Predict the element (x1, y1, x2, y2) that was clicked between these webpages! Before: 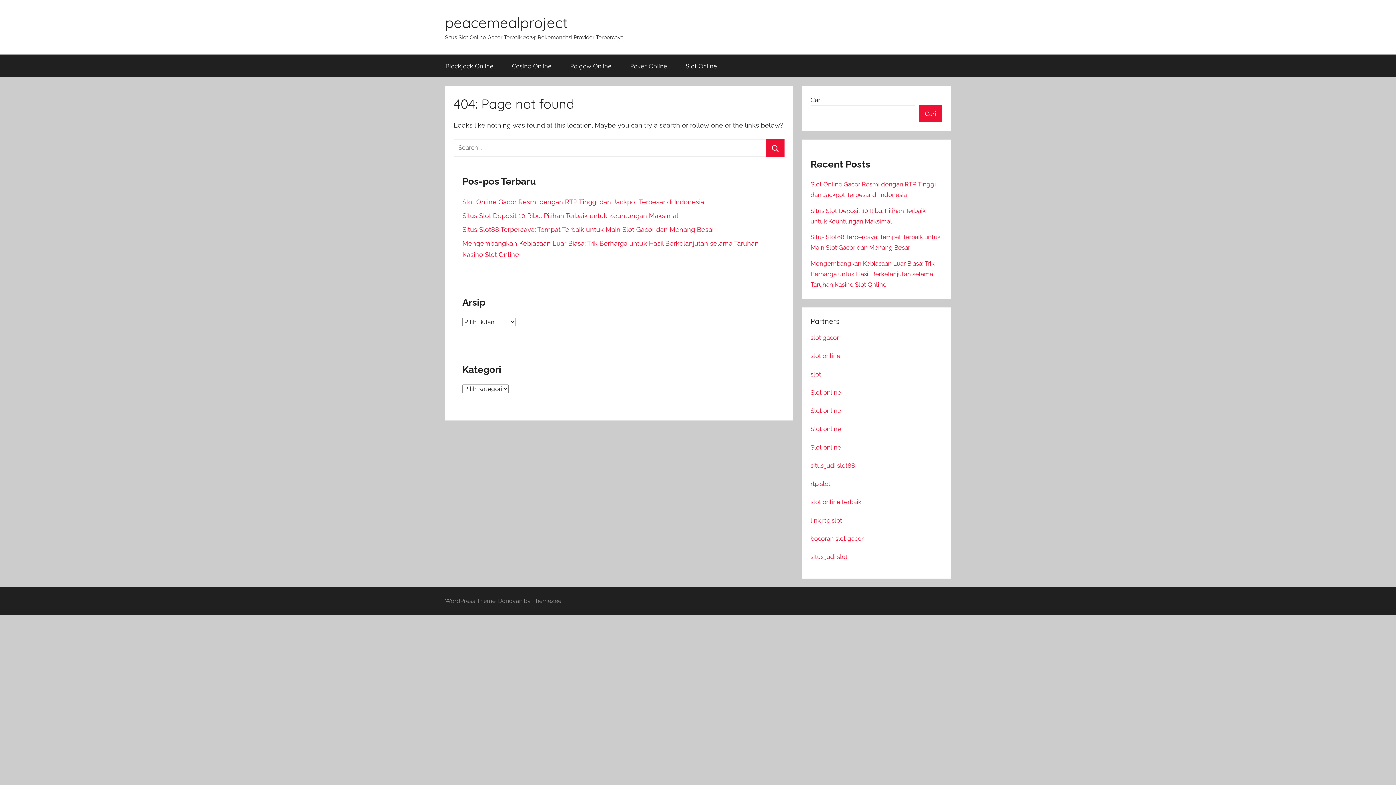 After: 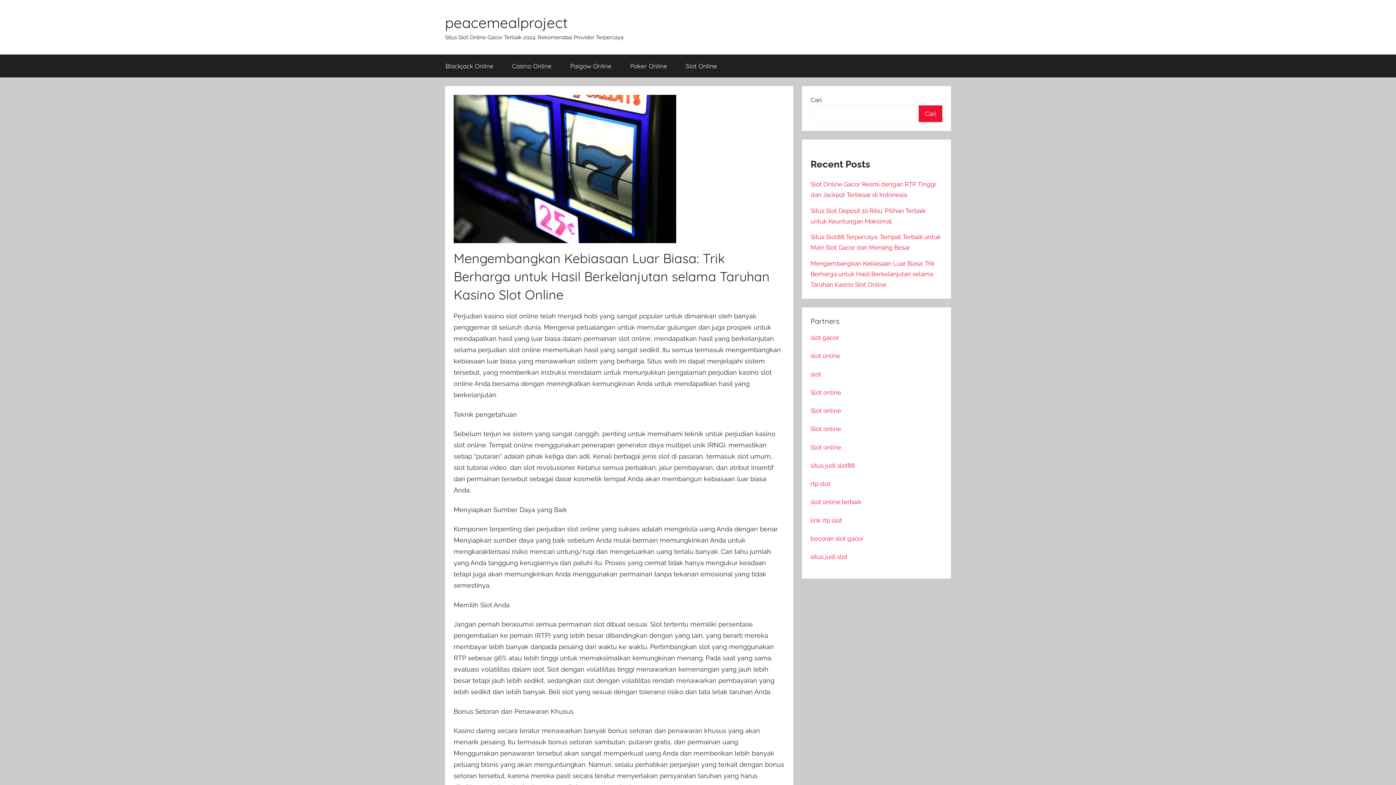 Action: label: Mengembangkan Kebiasaan Luar Biasa: Trik Berharga untuk Hasil Berkelanjutan selama Taruhan Kasino Slot Online bbox: (810, 260, 934, 288)